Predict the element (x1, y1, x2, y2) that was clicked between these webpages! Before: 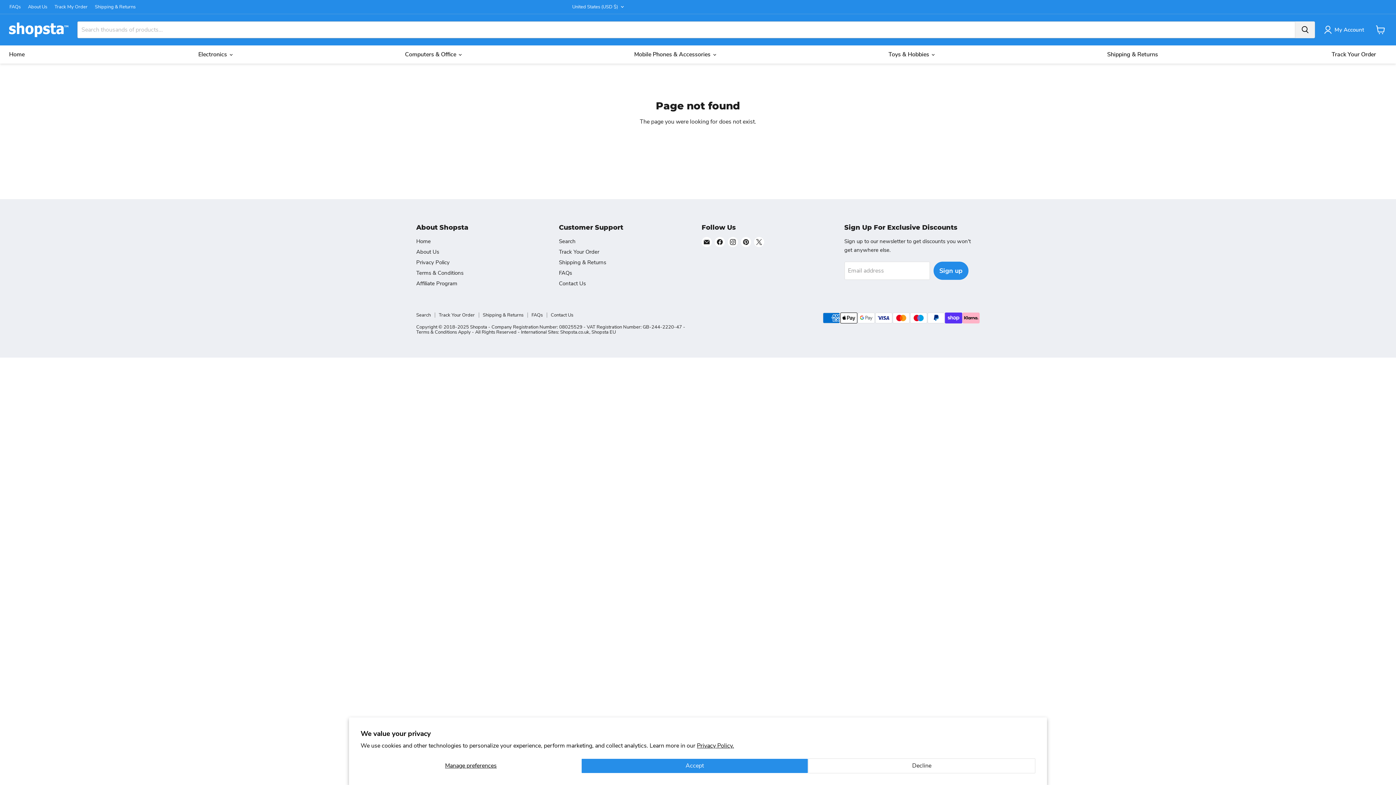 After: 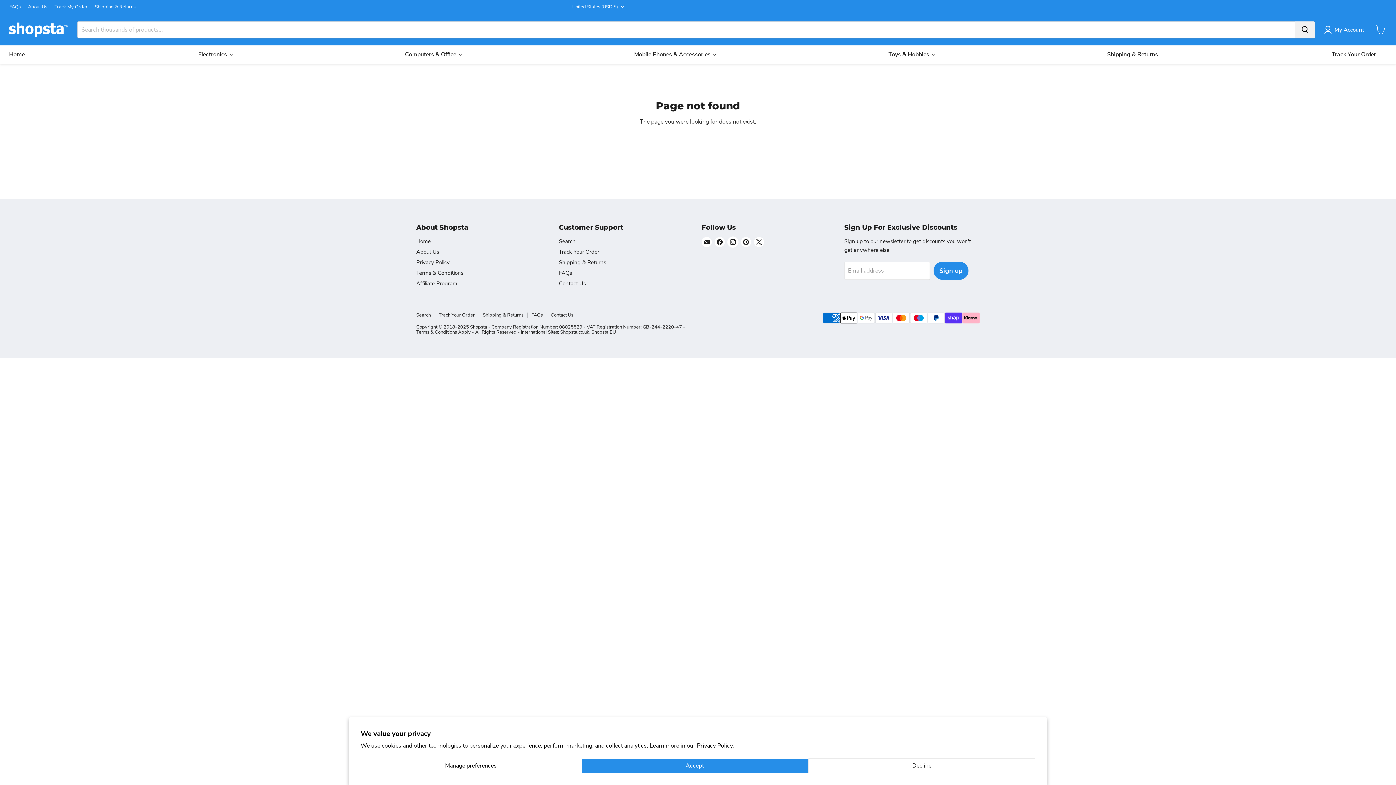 Action: bbox: (728, 237, 738, 247) label: Find us on Instagram